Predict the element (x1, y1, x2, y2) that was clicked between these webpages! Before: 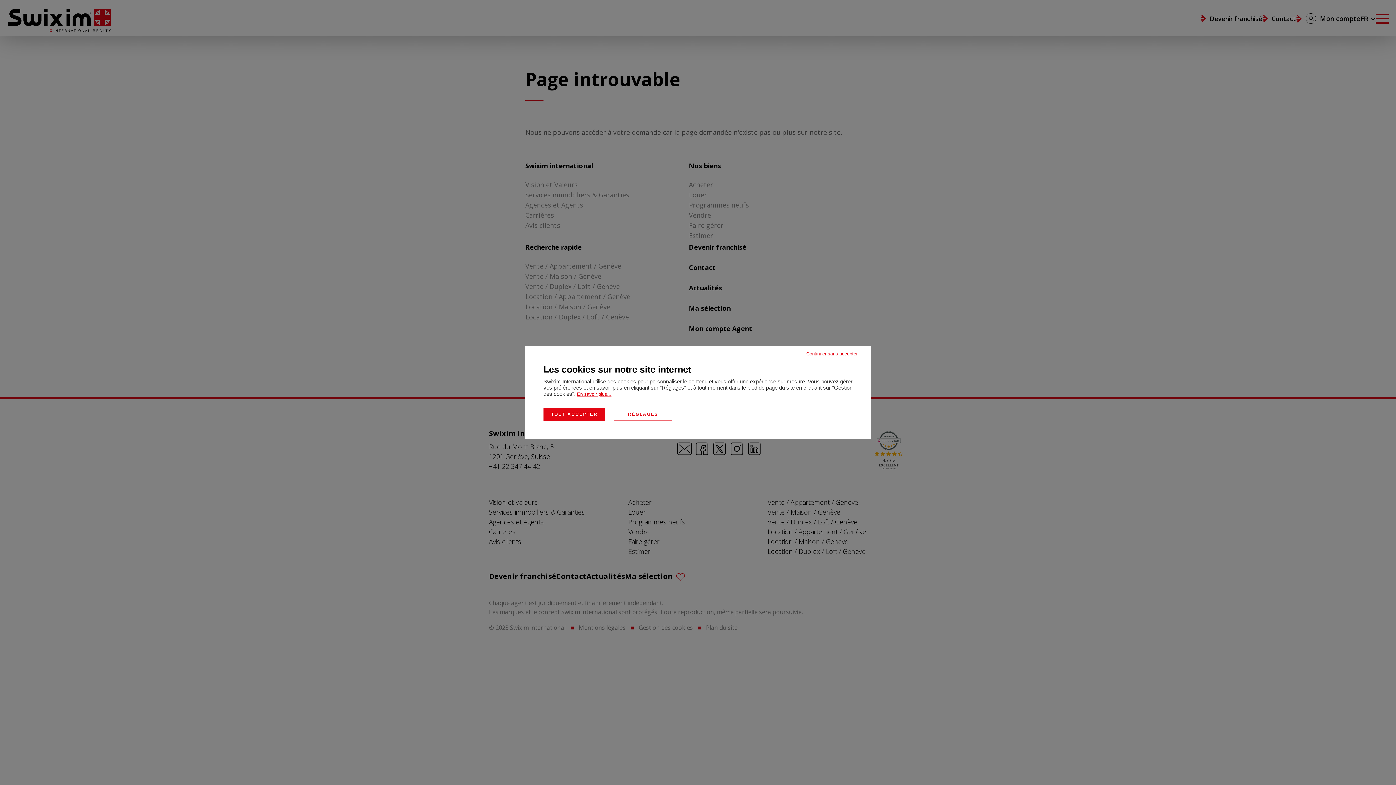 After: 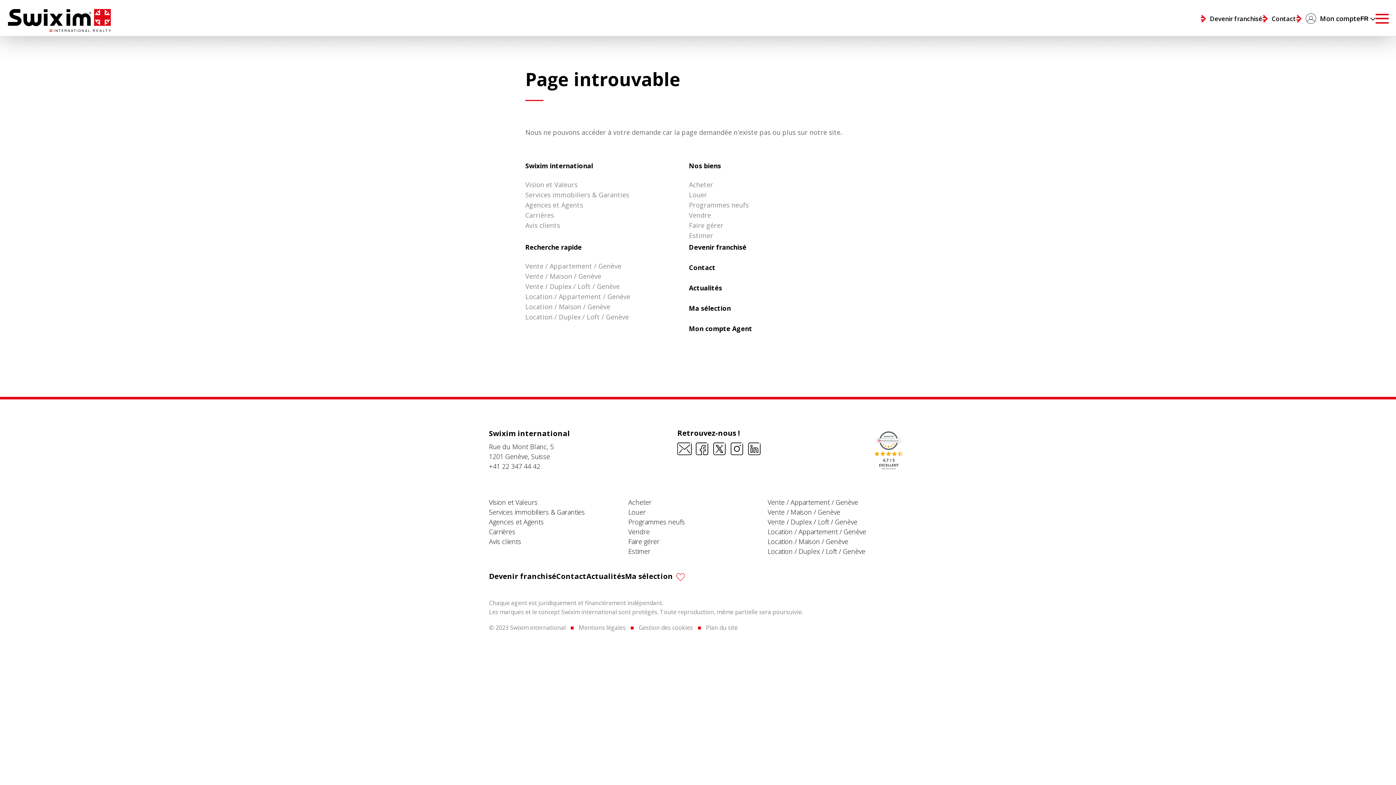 Action: label: TOUT ACCEPTER bbox: (543, 408, 605, 421)